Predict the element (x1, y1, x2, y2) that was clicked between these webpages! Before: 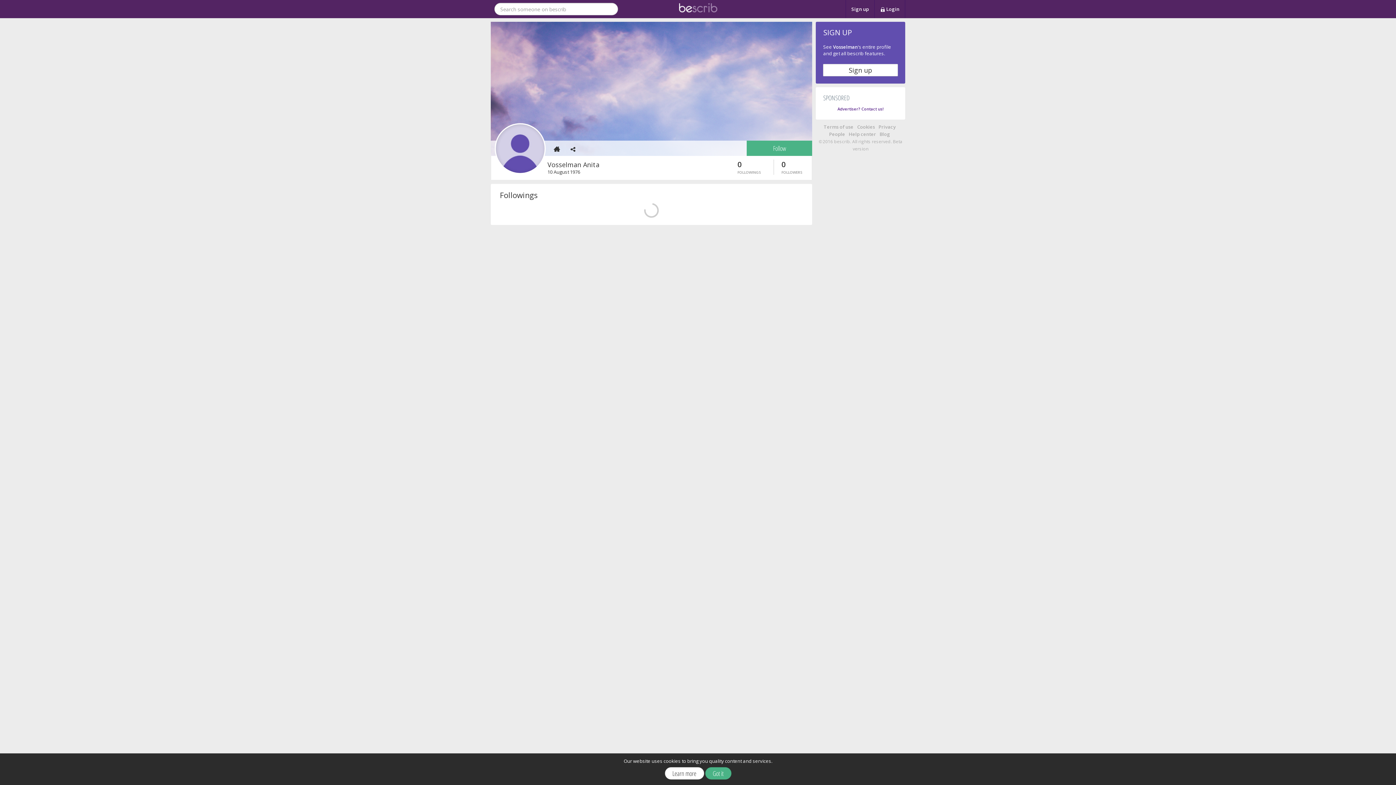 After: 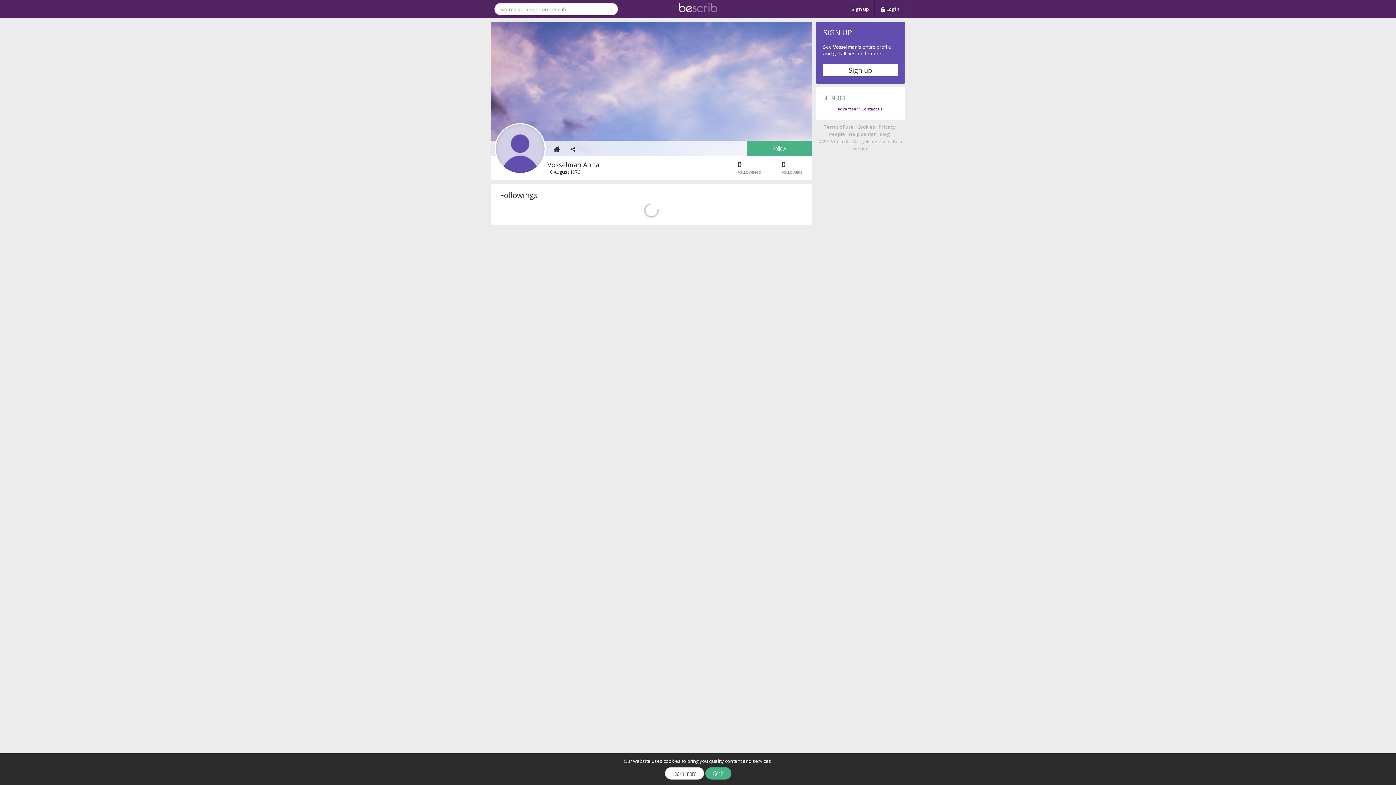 Action: bbox: (737, 159, 766, 174) label: 0
FOLLOWINGS